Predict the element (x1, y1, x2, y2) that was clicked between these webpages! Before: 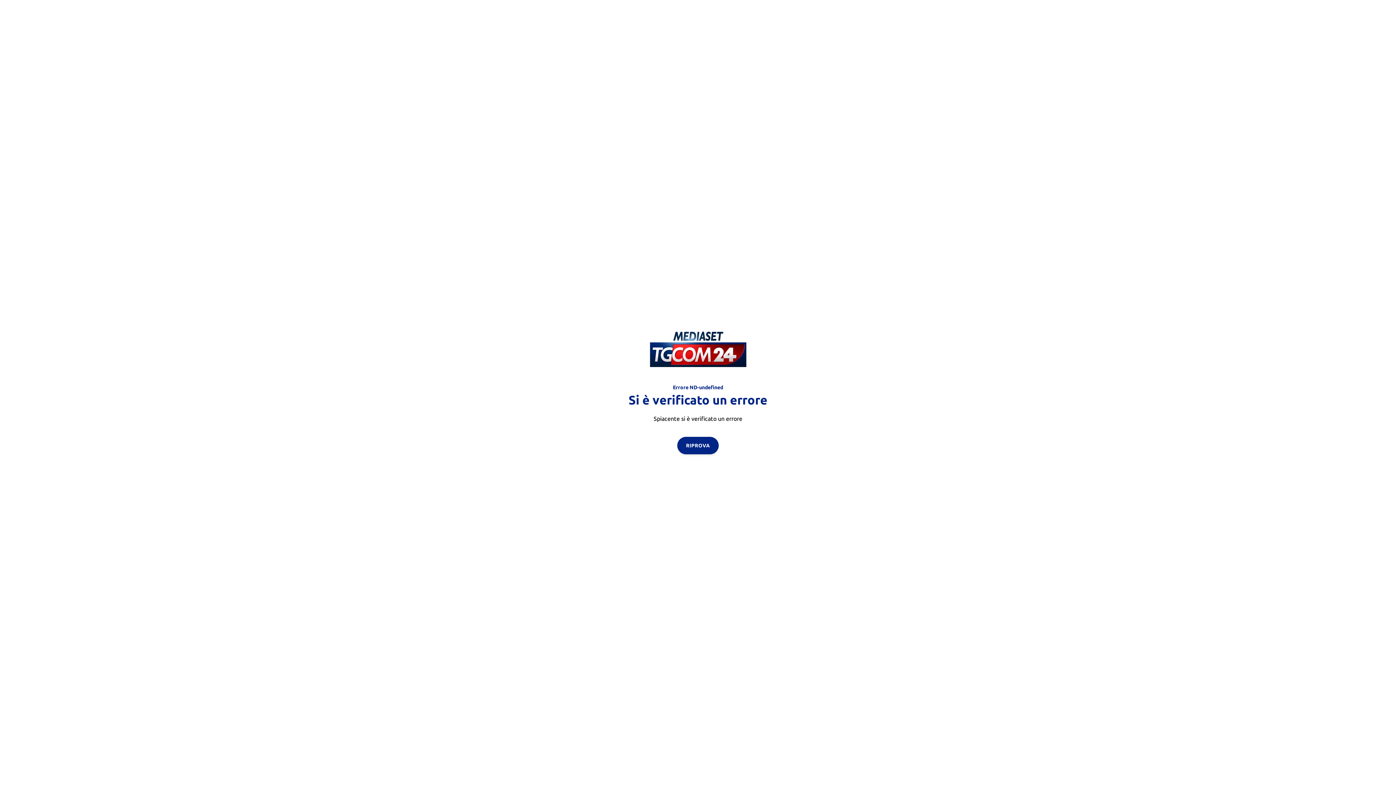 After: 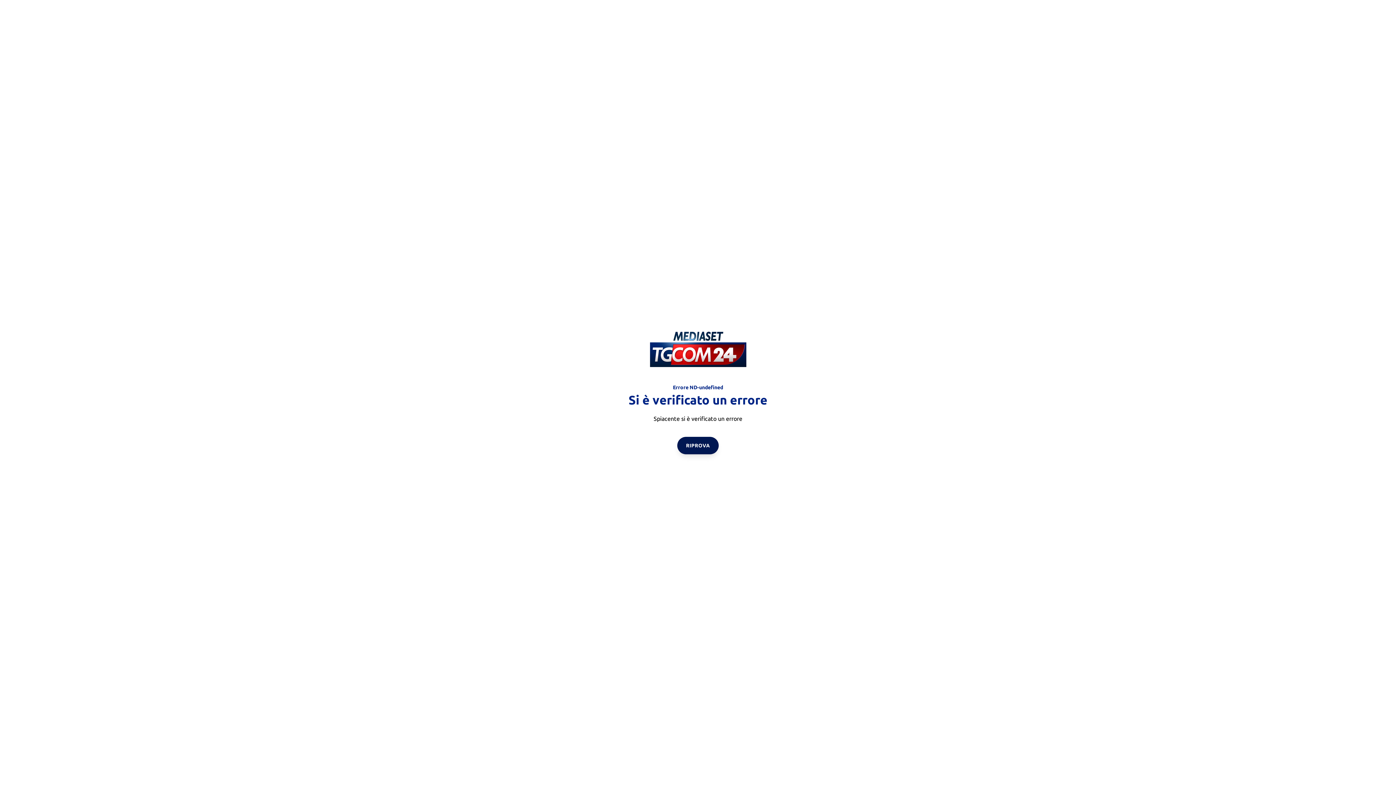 Action: bbox: (677, 436, 718, 454) label: RIPROVA